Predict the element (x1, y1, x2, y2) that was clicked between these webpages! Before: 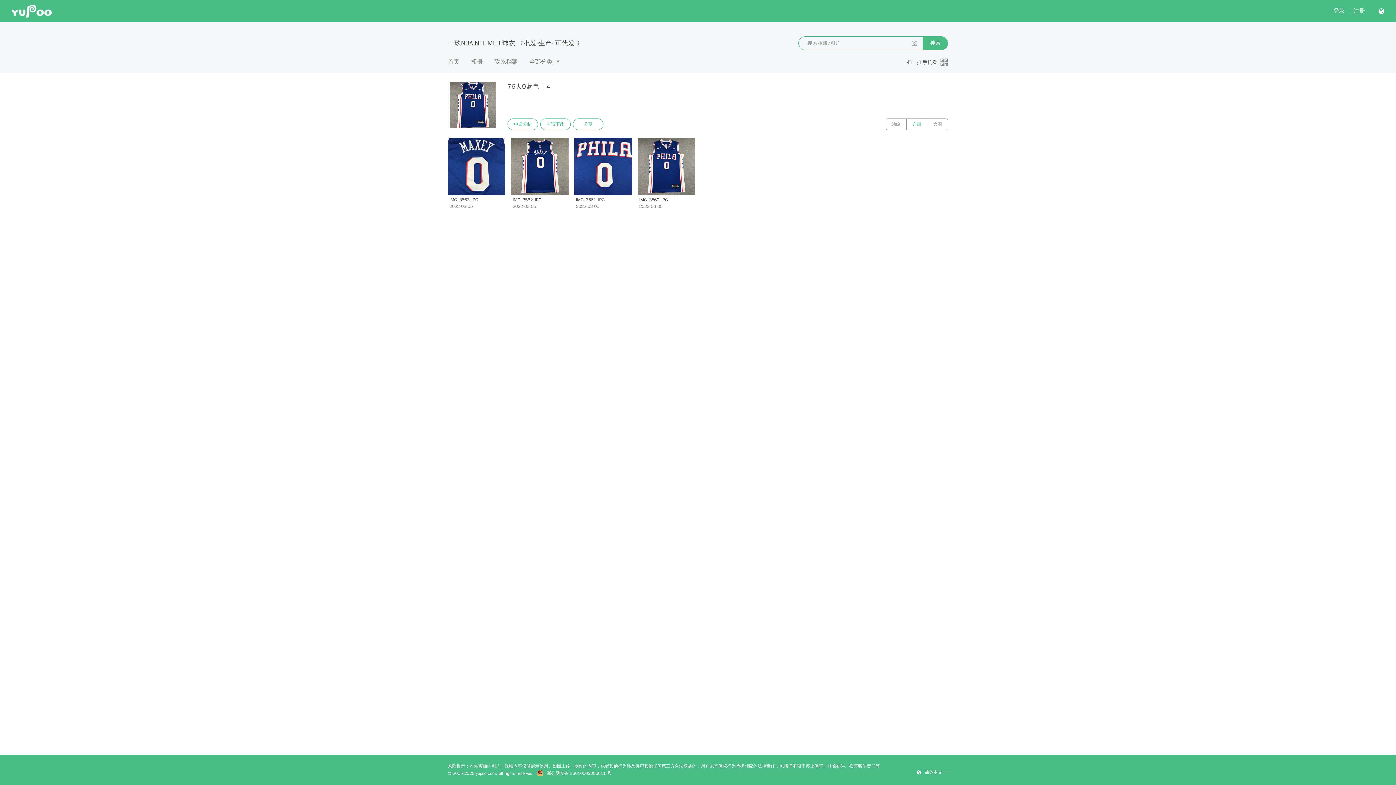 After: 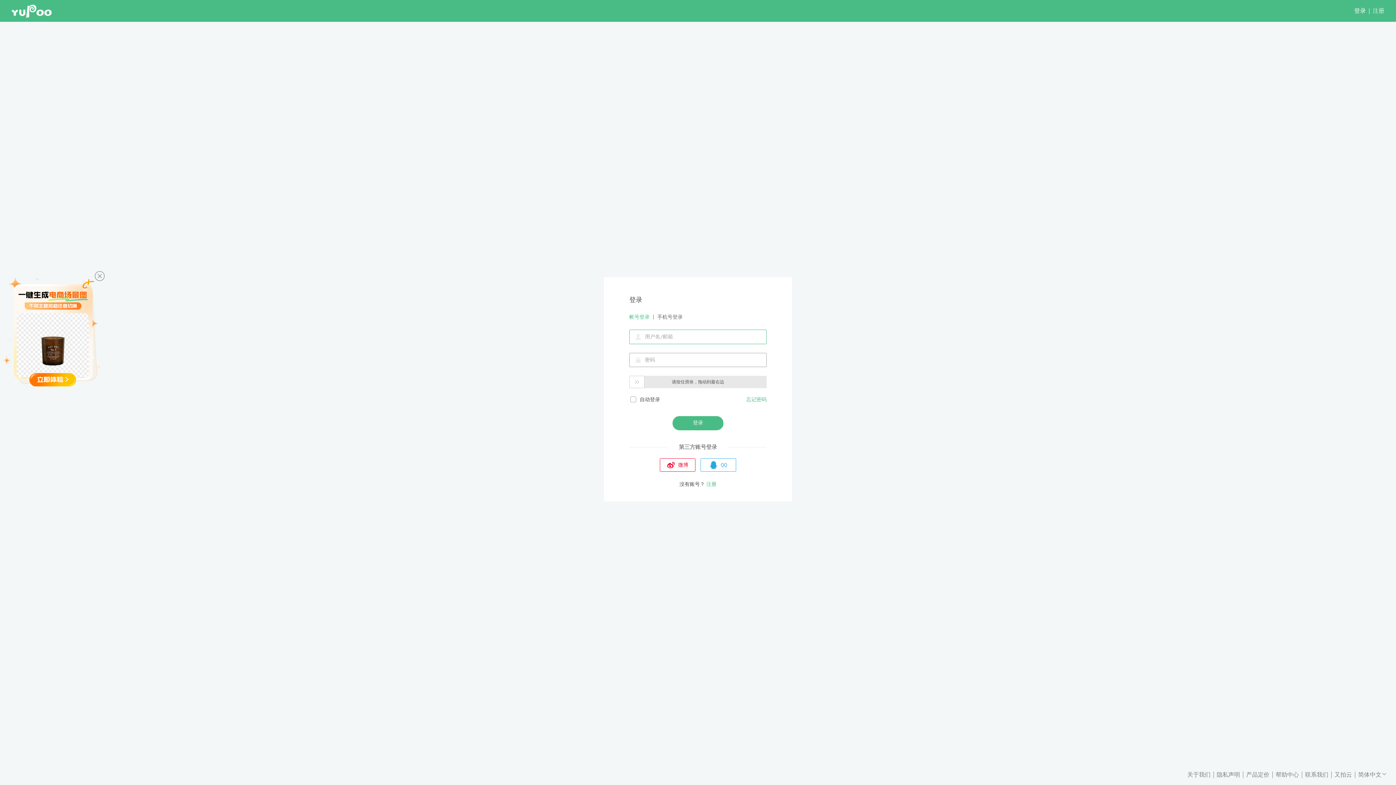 Action: bbox: (540, 118, 570, 130) label: 申请下载